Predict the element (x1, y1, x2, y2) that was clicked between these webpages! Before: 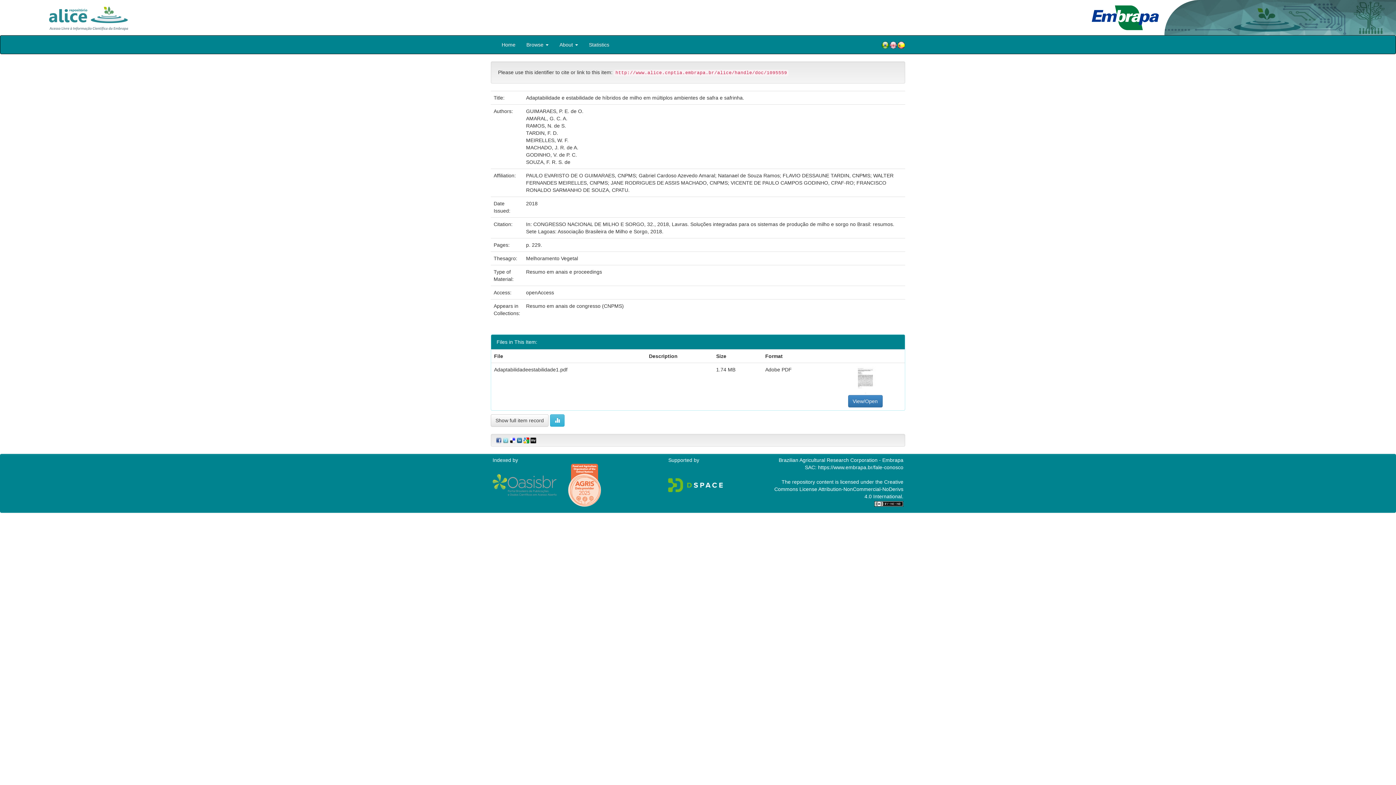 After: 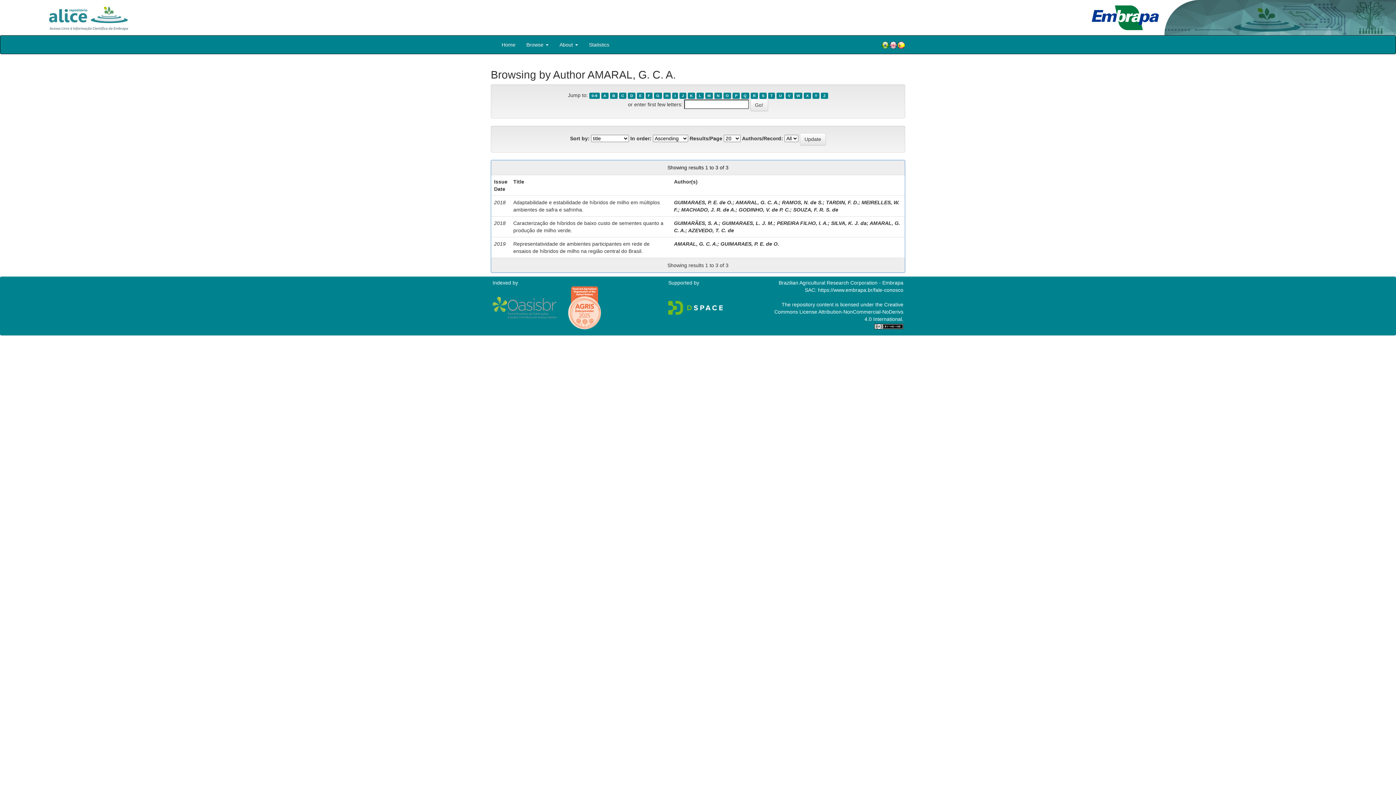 Action: bbox: (526, 115, 567, 121) label: AMARAL, G. C. A.